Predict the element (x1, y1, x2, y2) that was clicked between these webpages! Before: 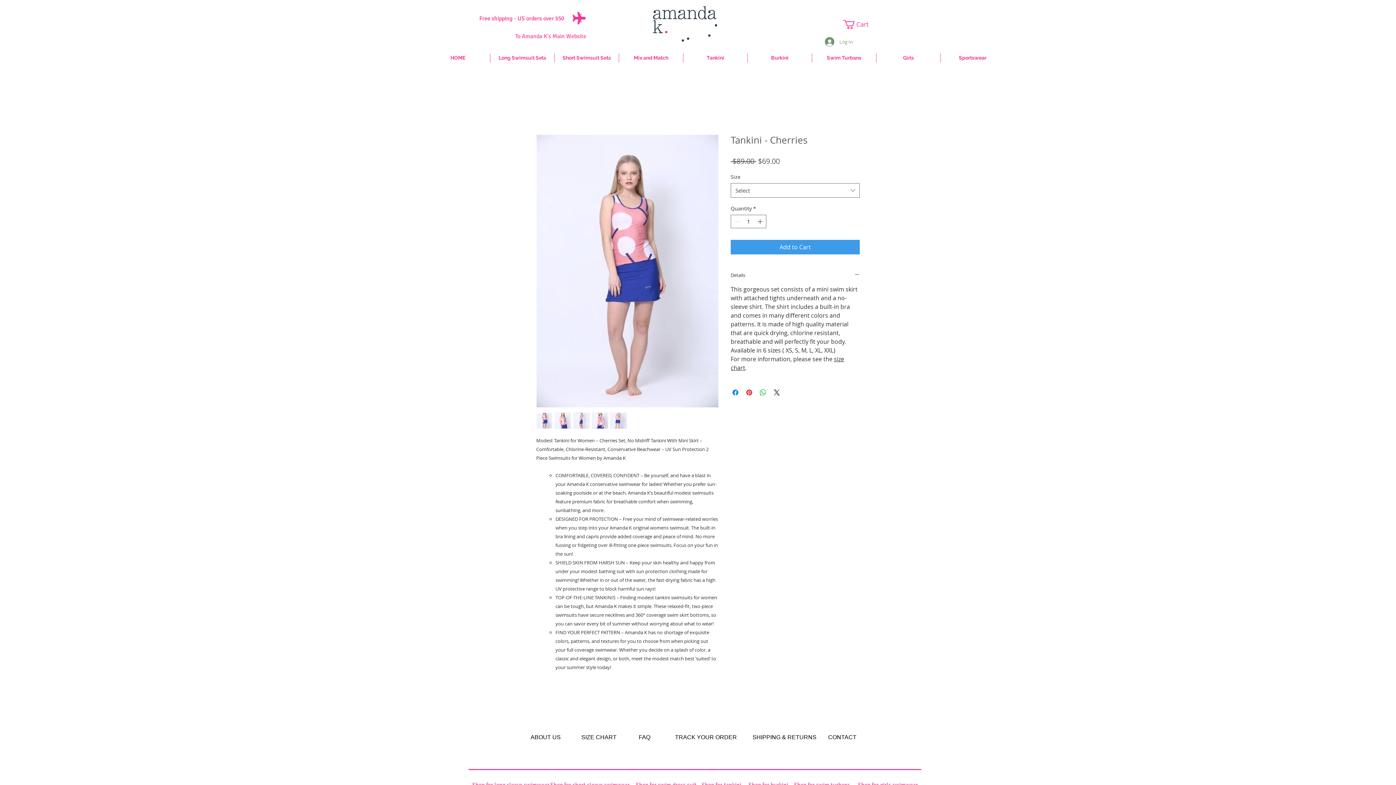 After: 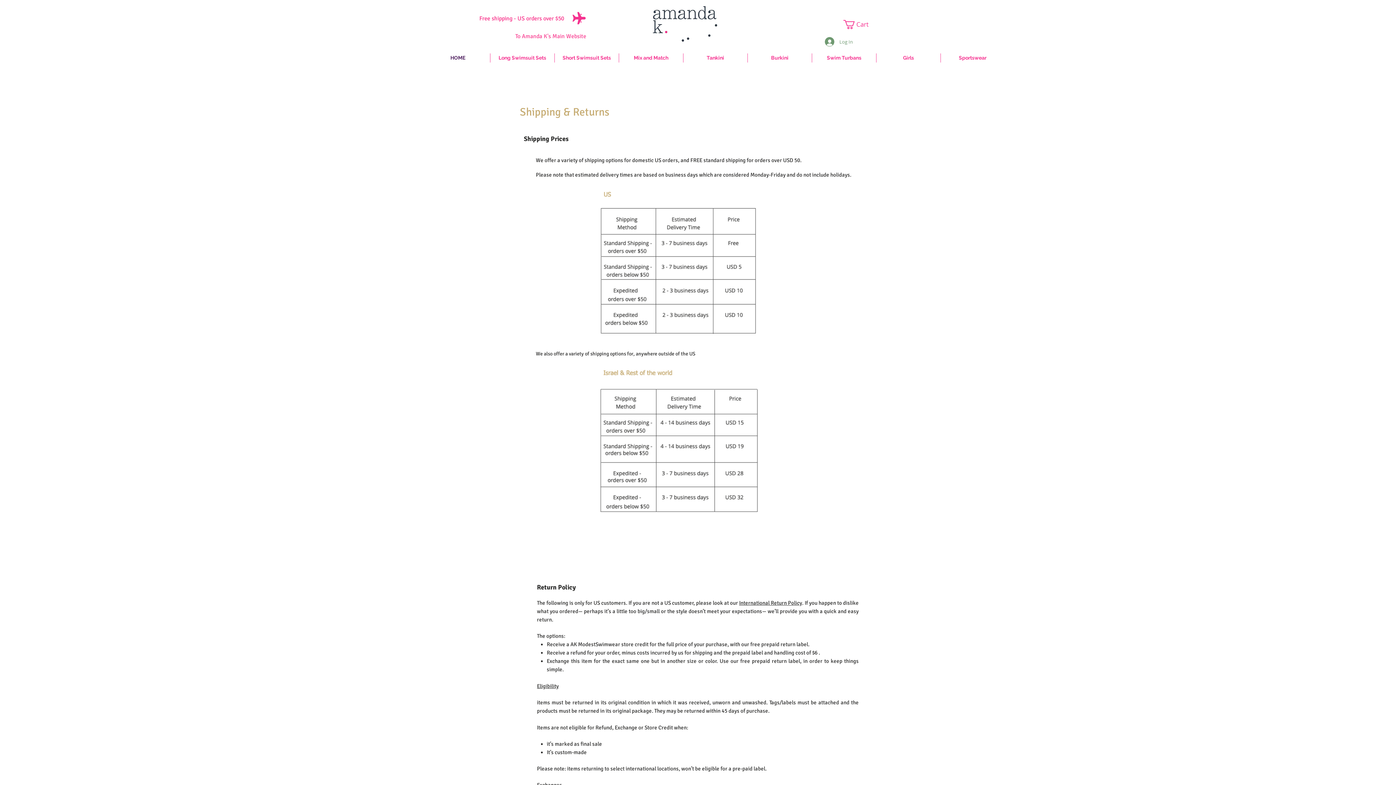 Action: bbox: (472, 11, 570, 25) label: Free shipping - US orders over $50